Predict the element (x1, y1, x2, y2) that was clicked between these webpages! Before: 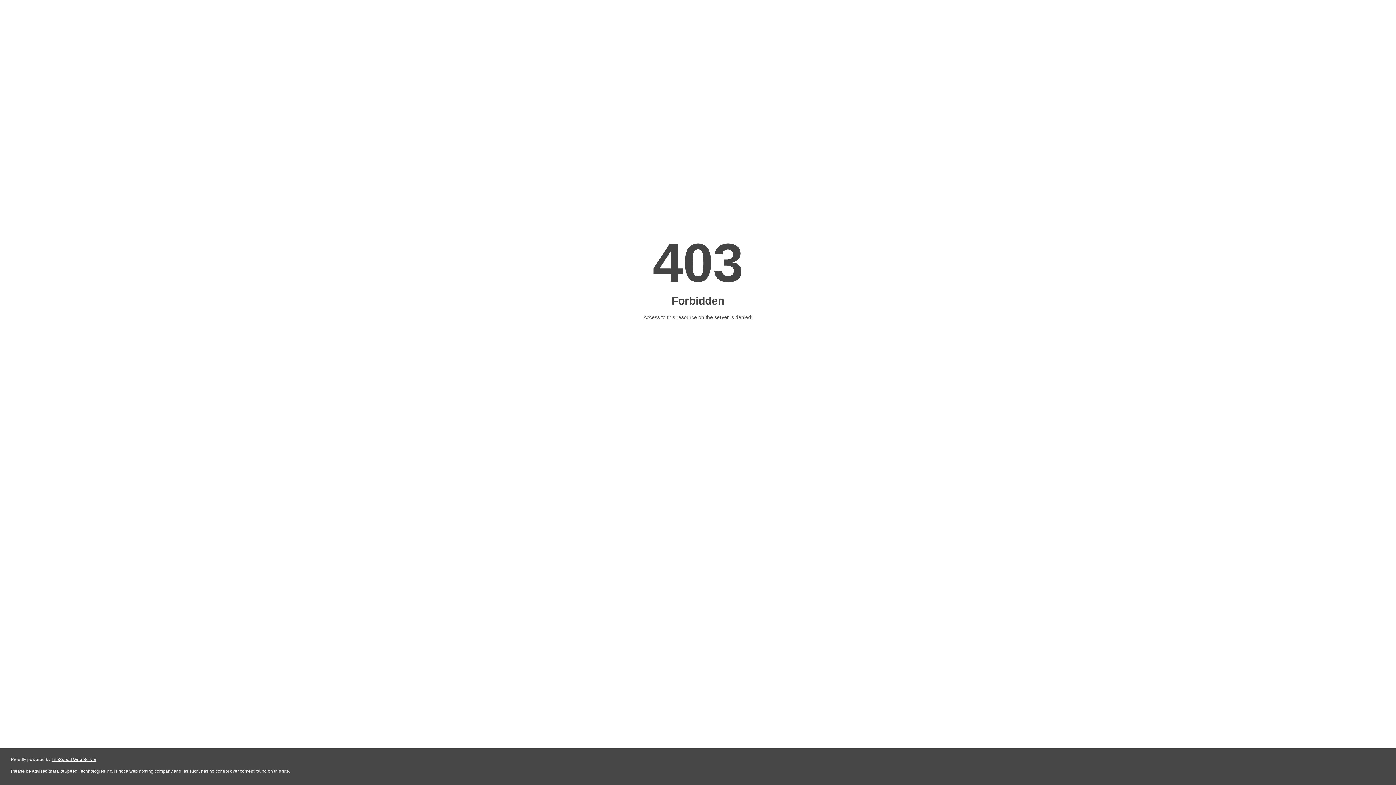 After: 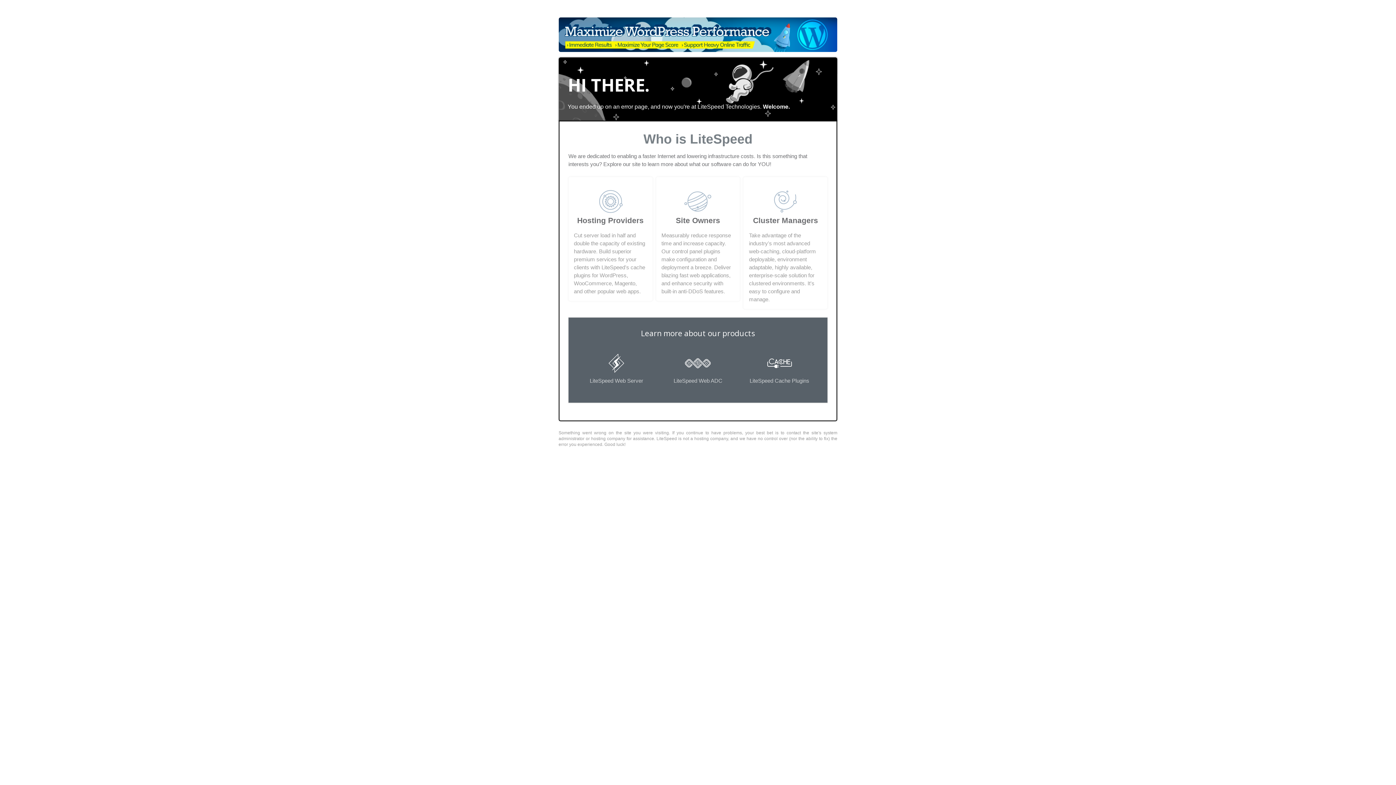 Action: label: LiteSpeed Web Server bbox: (51, 757, 96, 762)